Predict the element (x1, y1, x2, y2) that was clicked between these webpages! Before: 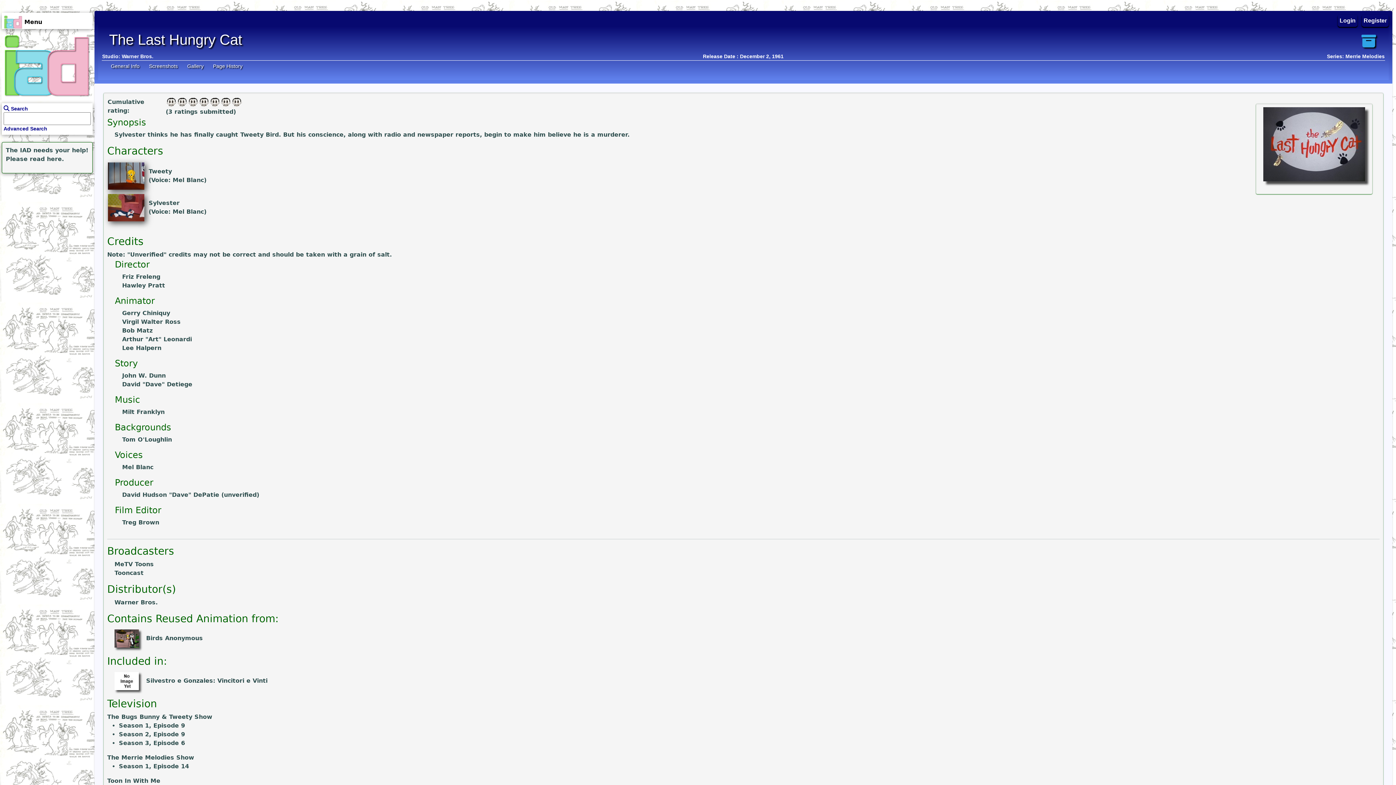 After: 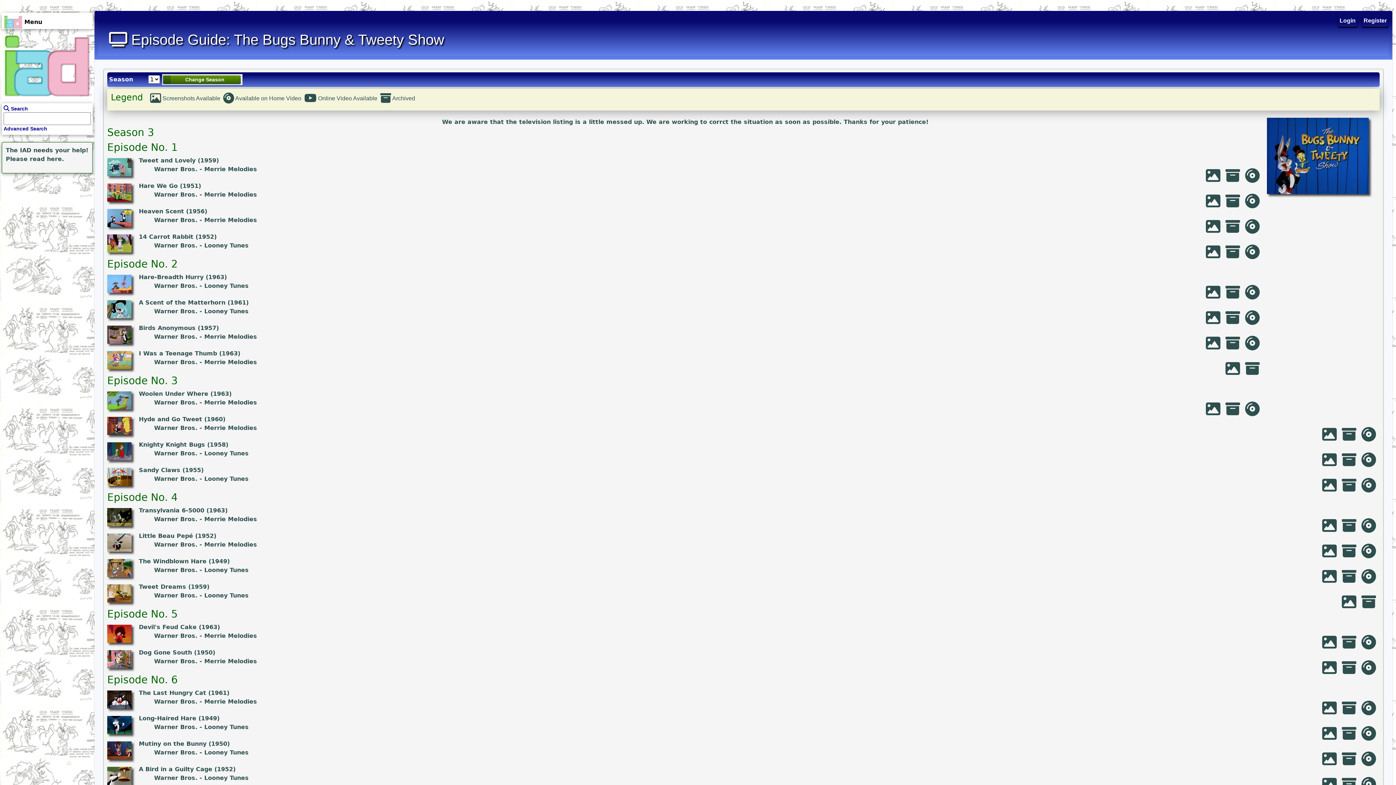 Action: label: Season 3, Episode 6 bbox: (118, 740, 185, 746)